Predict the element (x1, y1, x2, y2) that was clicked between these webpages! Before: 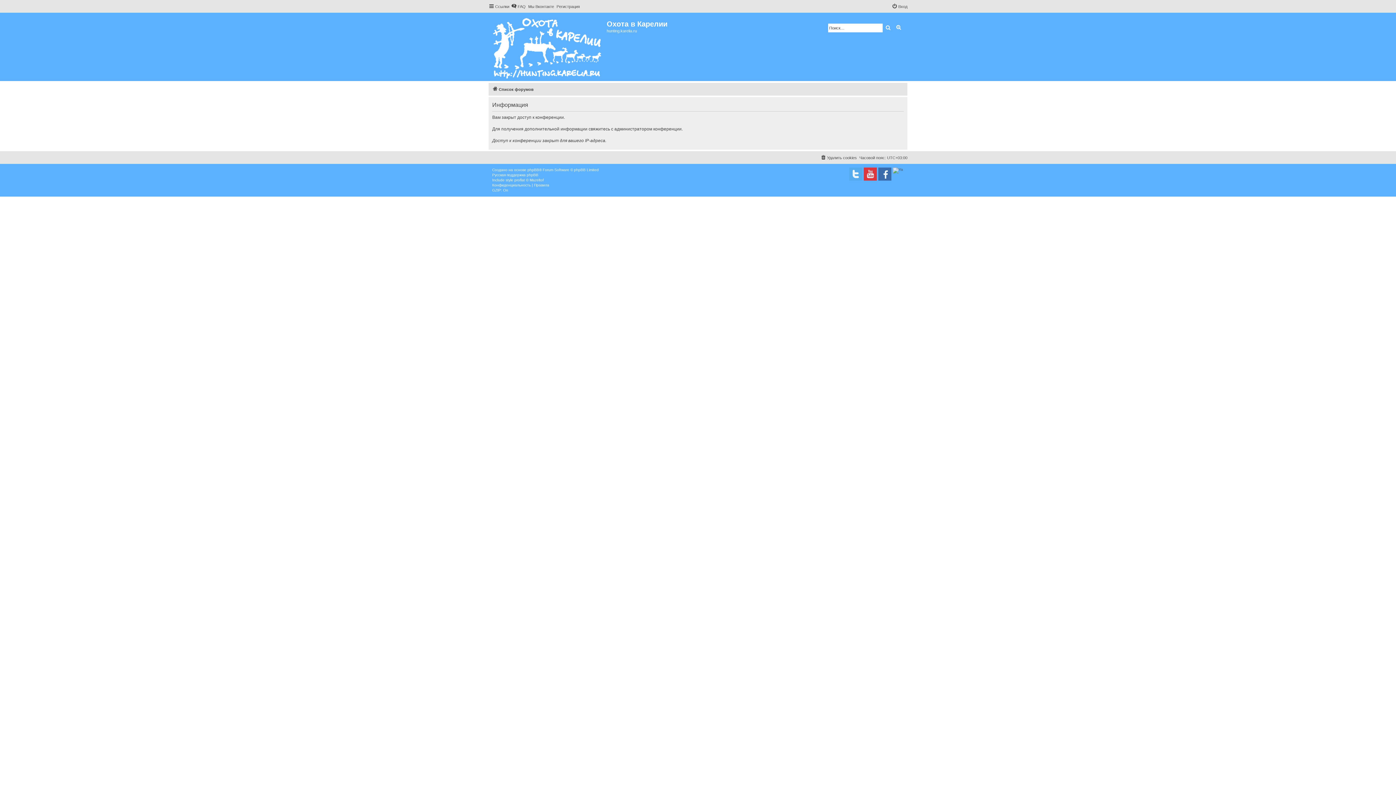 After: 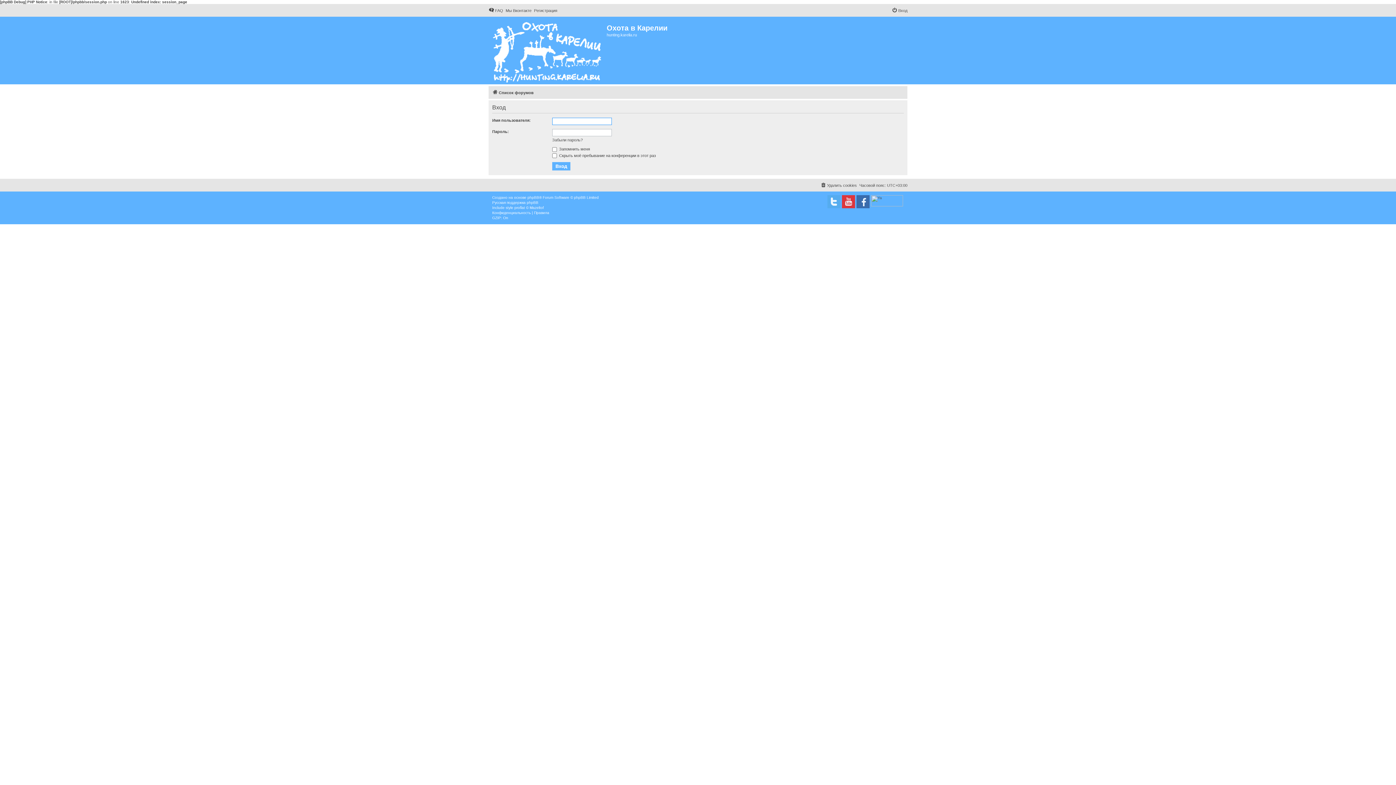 Action: label: Вход bbox: (892, 2, 907, 10)